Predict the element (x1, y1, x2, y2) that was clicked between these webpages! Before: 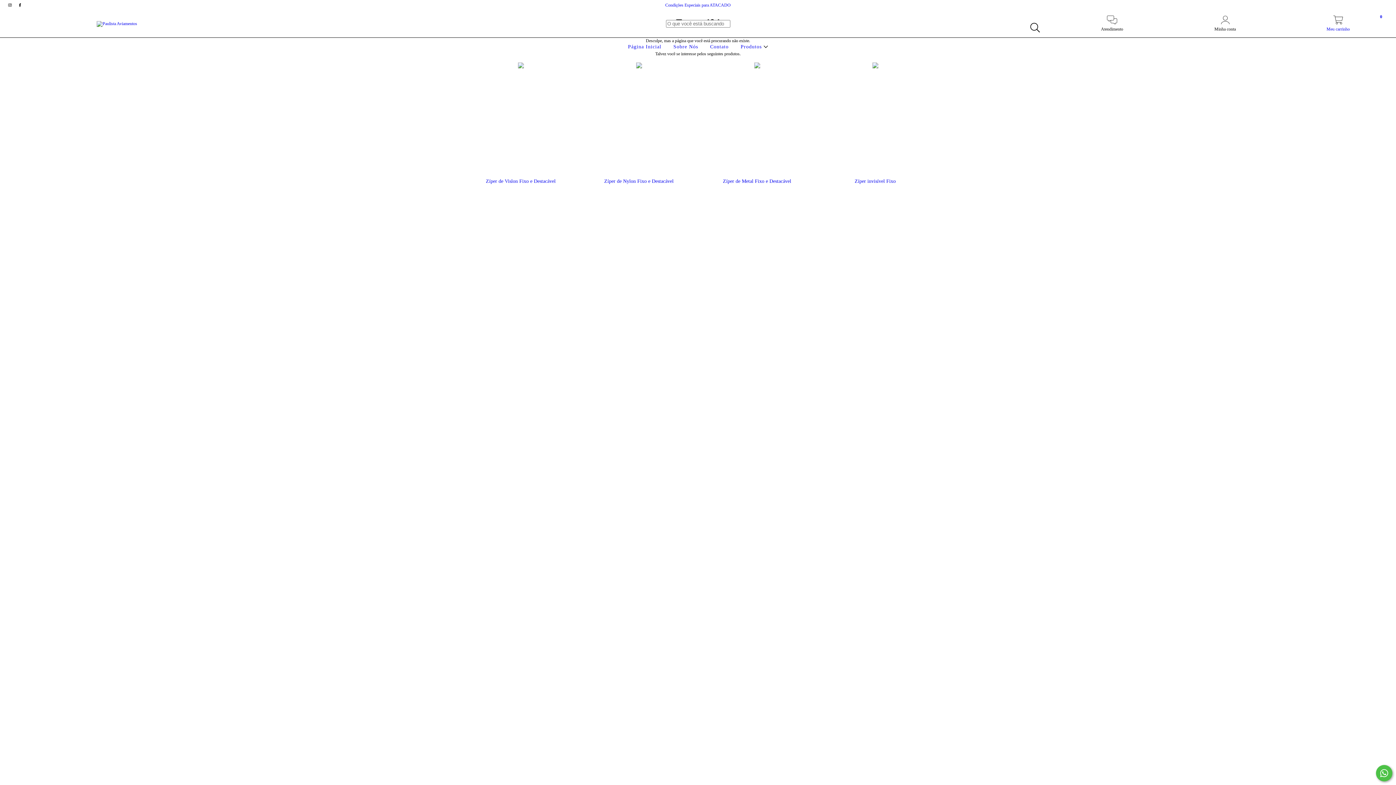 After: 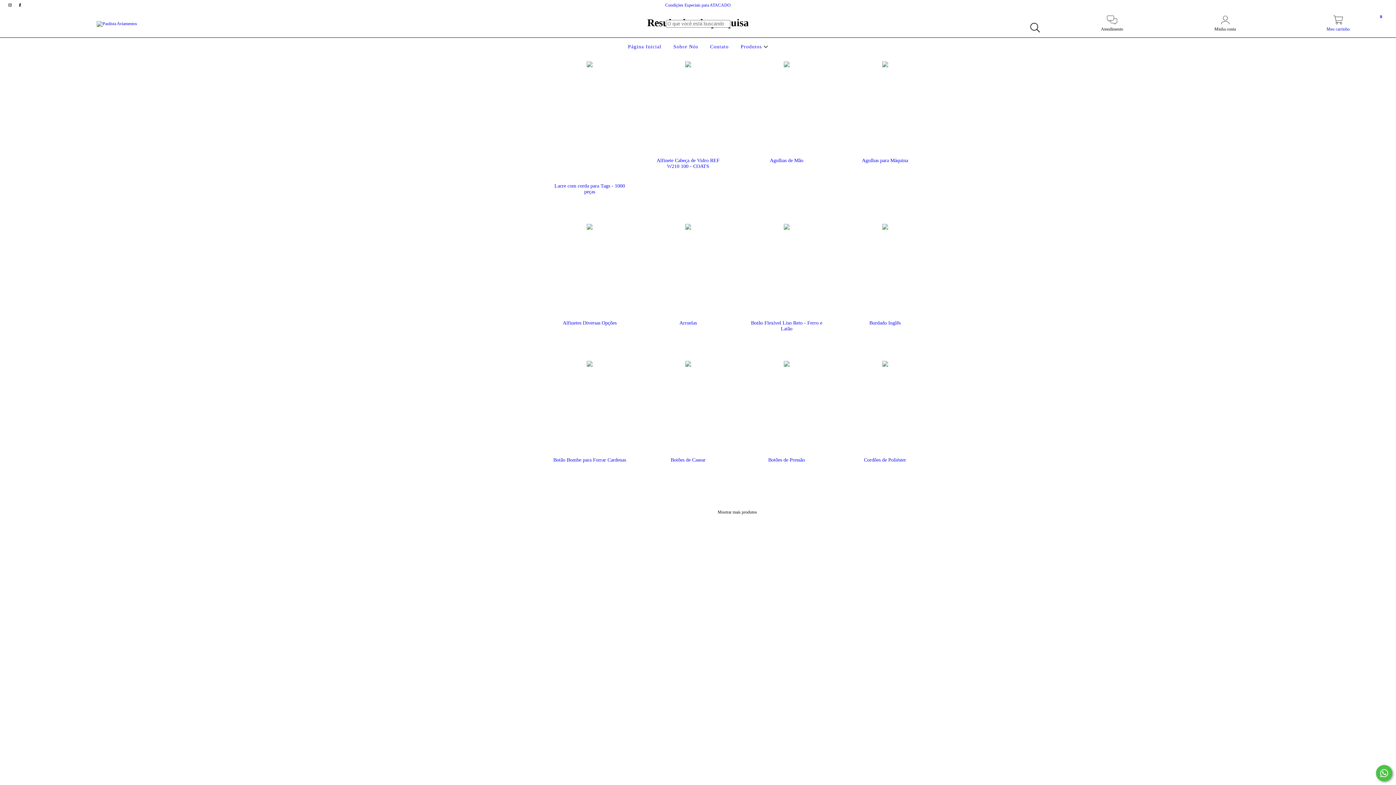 Action: label: Buscar bbox: (1026, 19, 1043, 36)